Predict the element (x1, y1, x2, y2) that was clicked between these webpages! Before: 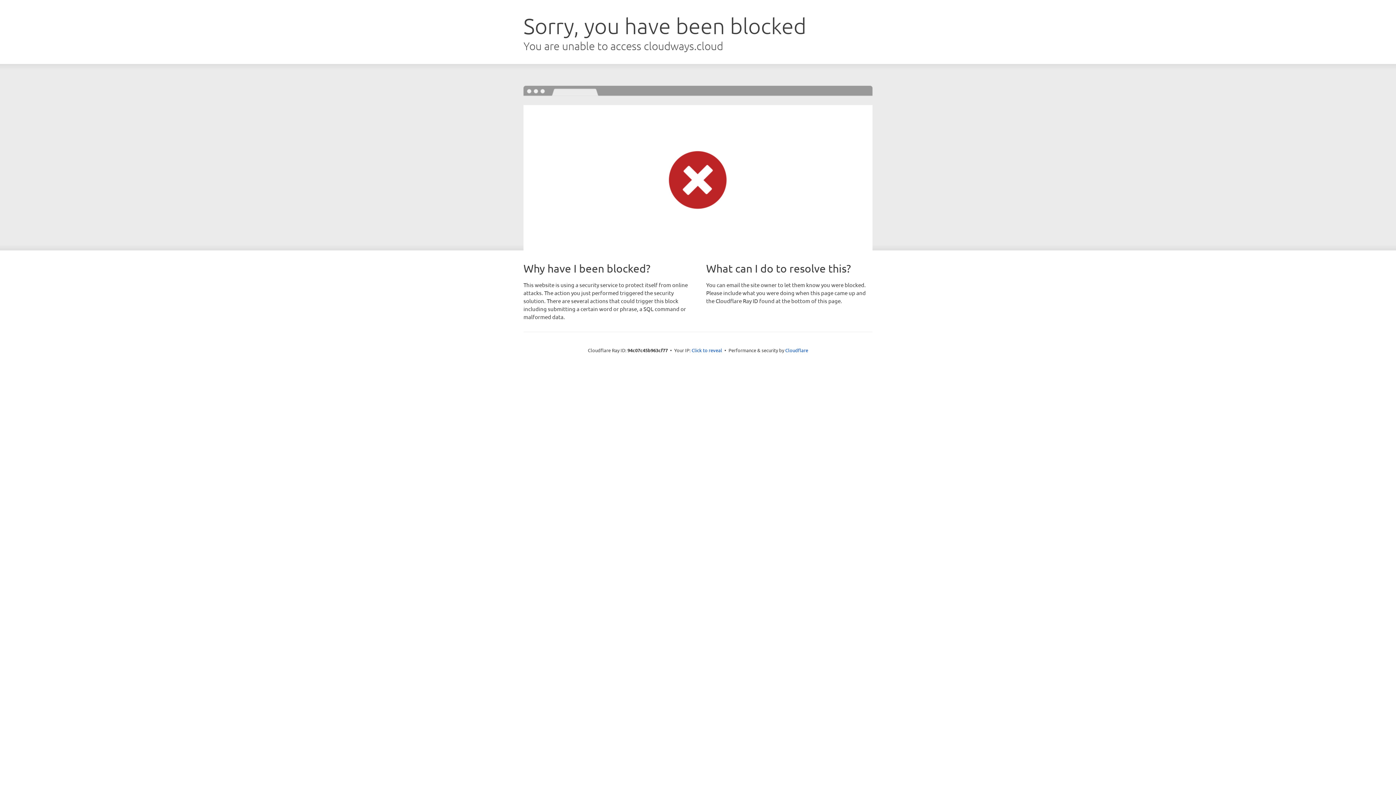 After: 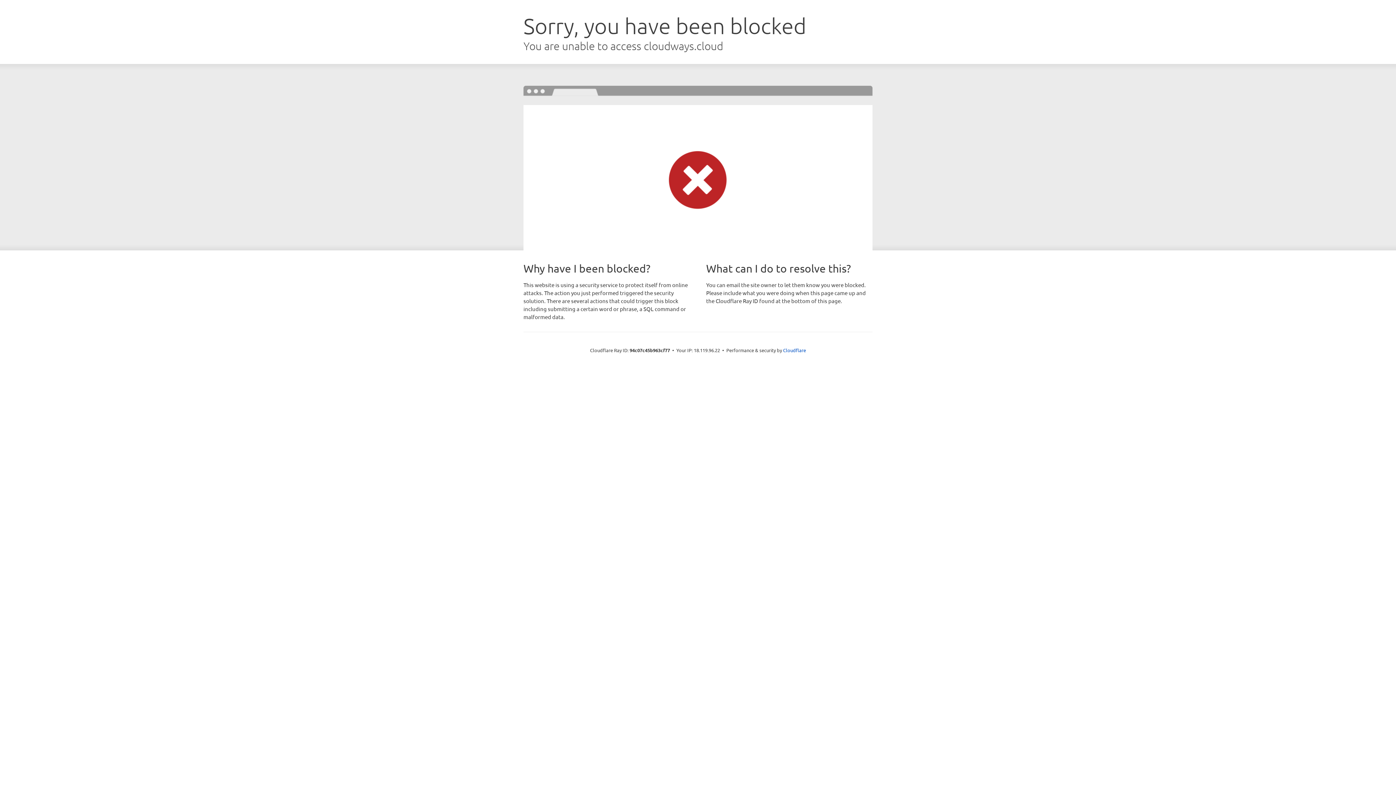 Action: label: Click to reveal bbox: (691, 346, 722, 353)